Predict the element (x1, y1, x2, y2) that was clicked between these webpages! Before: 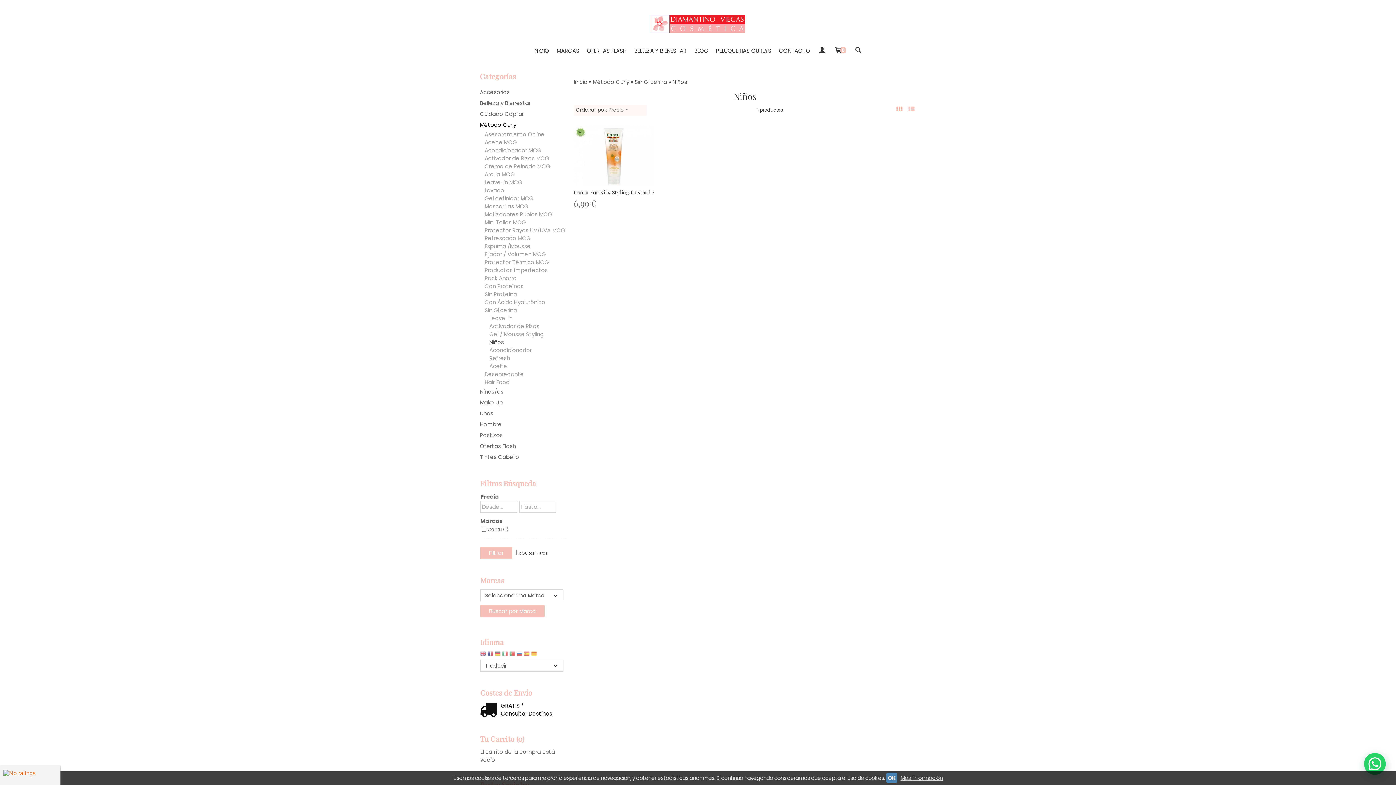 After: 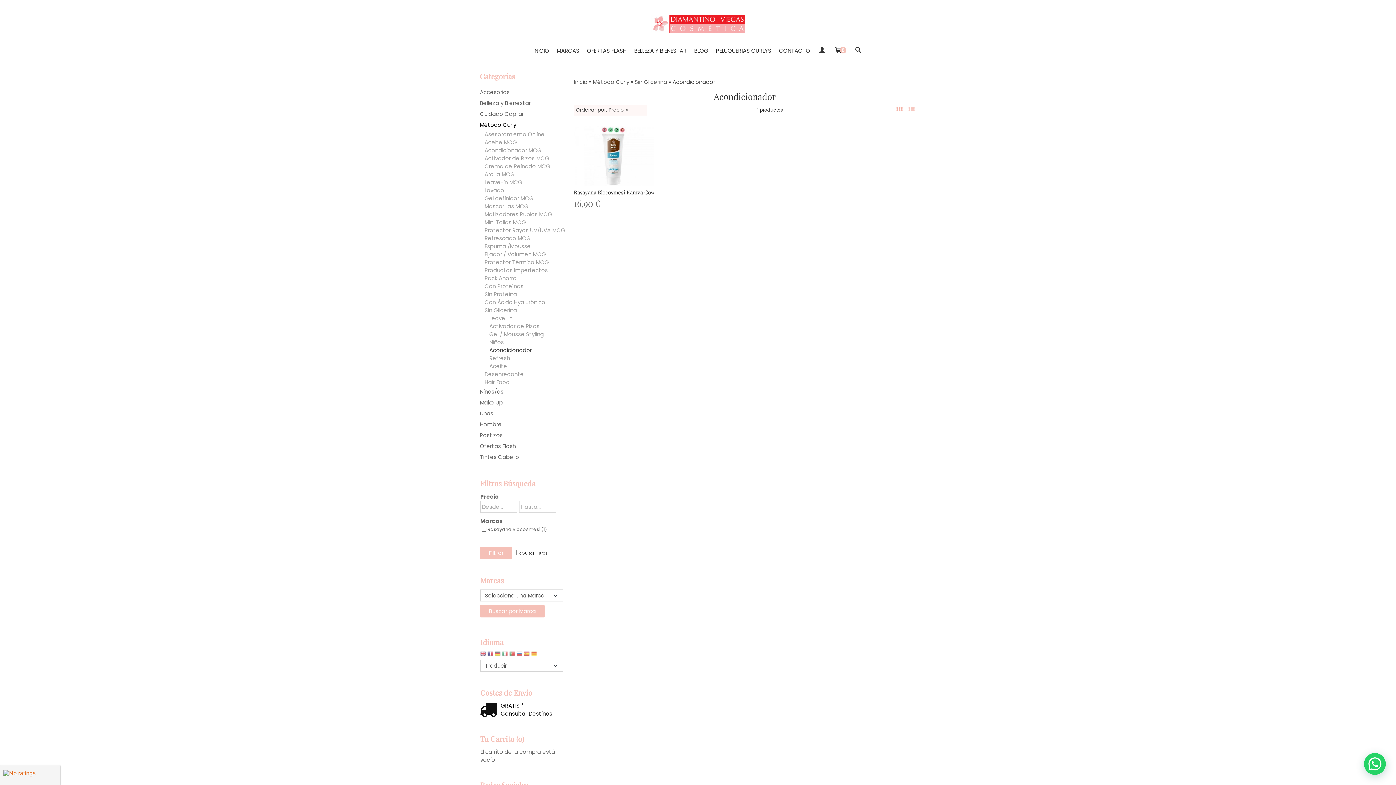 Action: bbox: (480, 346, 567, 354) label: Acondicionador